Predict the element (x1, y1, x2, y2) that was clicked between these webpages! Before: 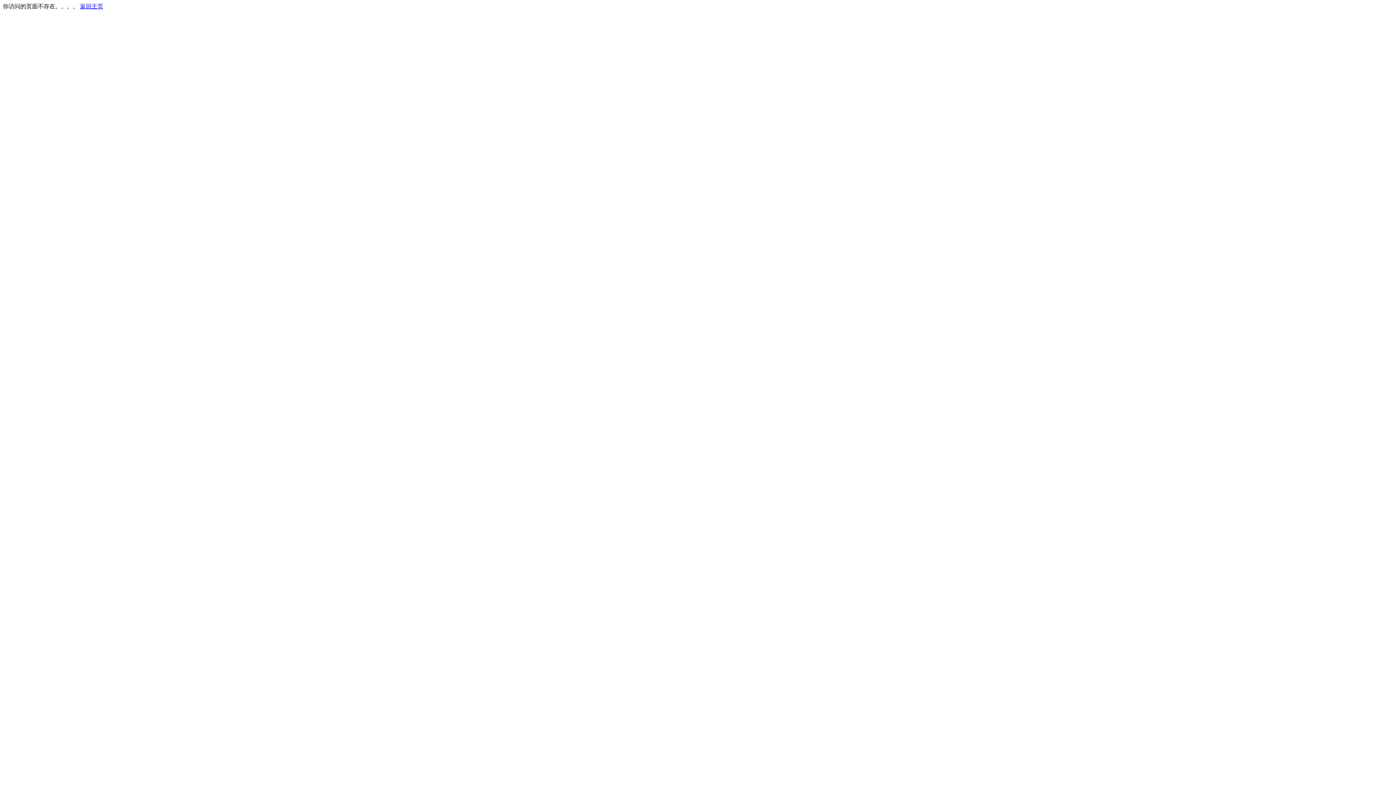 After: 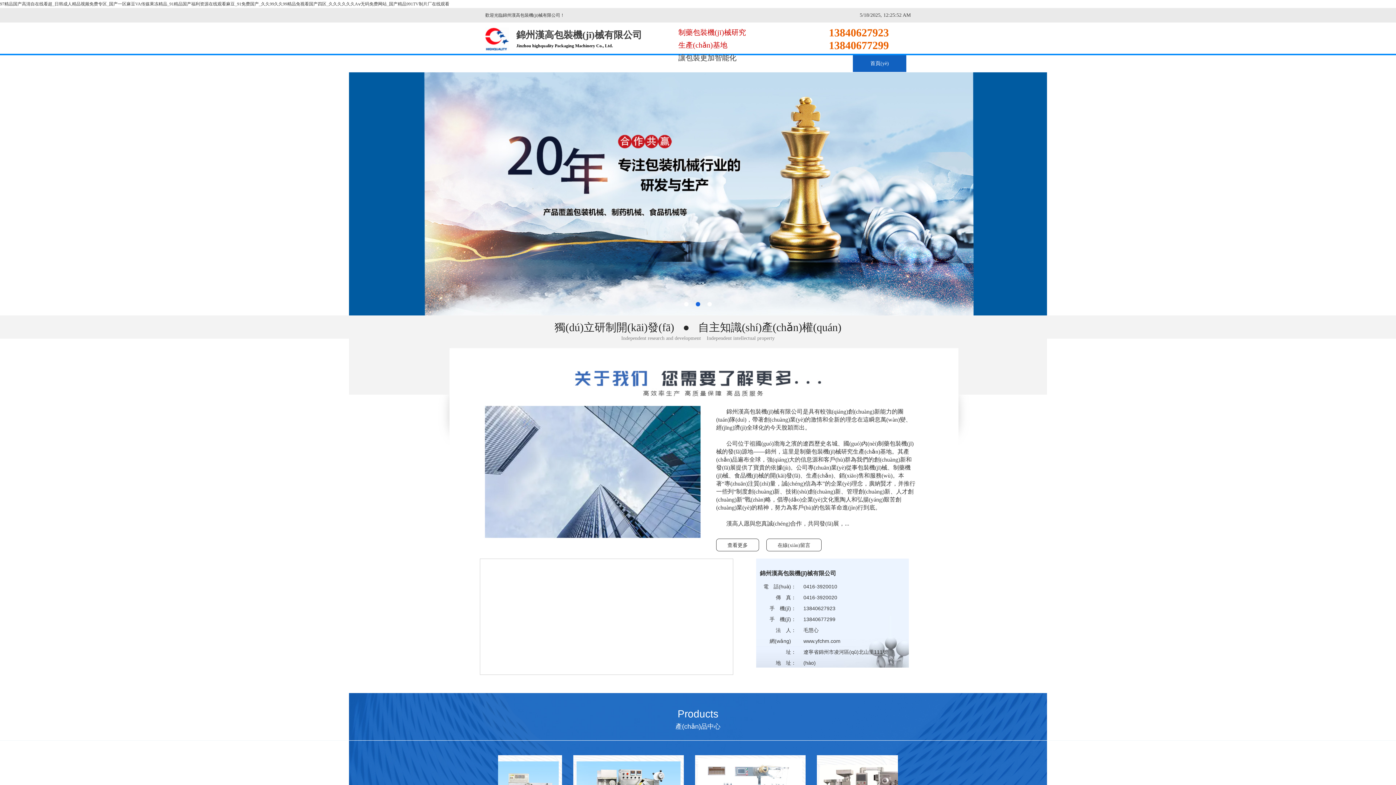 Action: bbox: (80, 3, 103, 9) label: 返回主页